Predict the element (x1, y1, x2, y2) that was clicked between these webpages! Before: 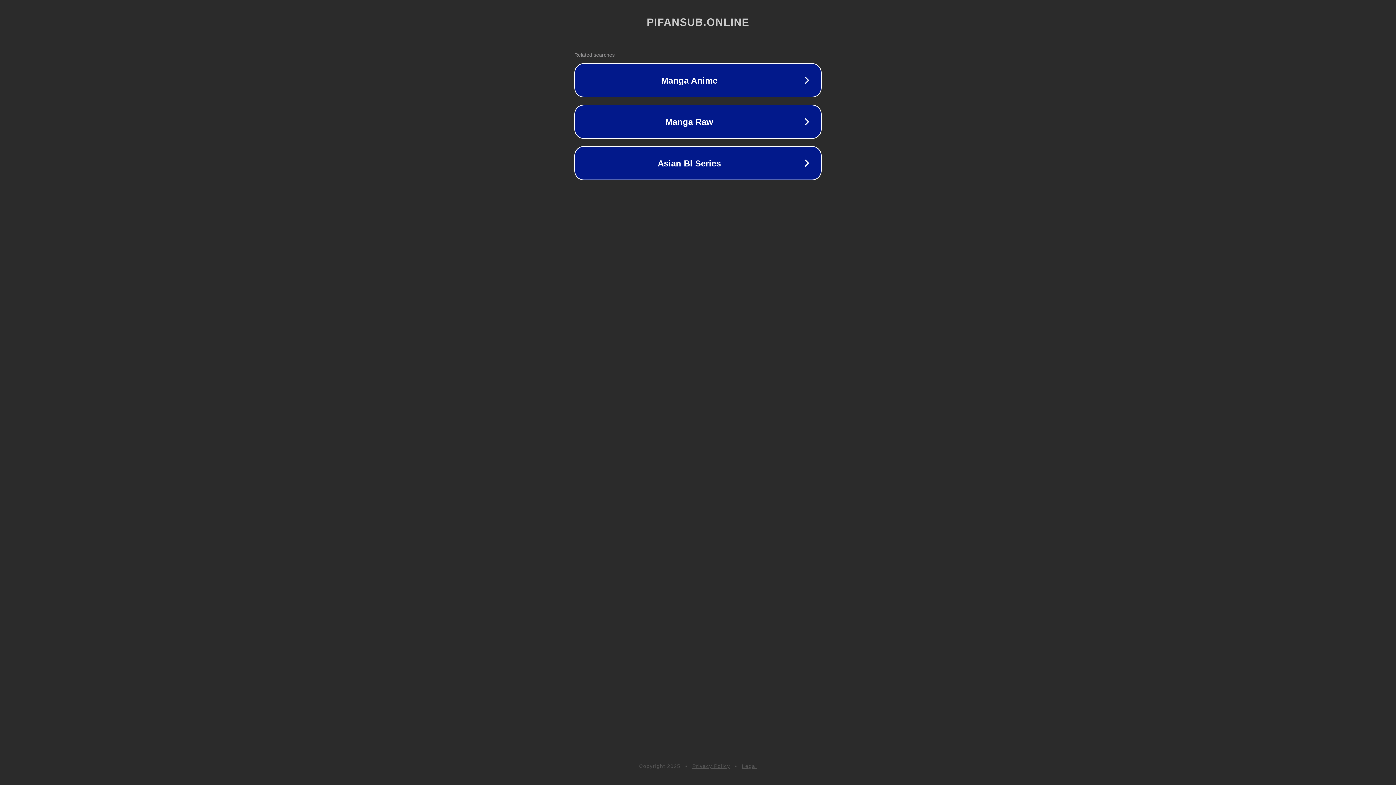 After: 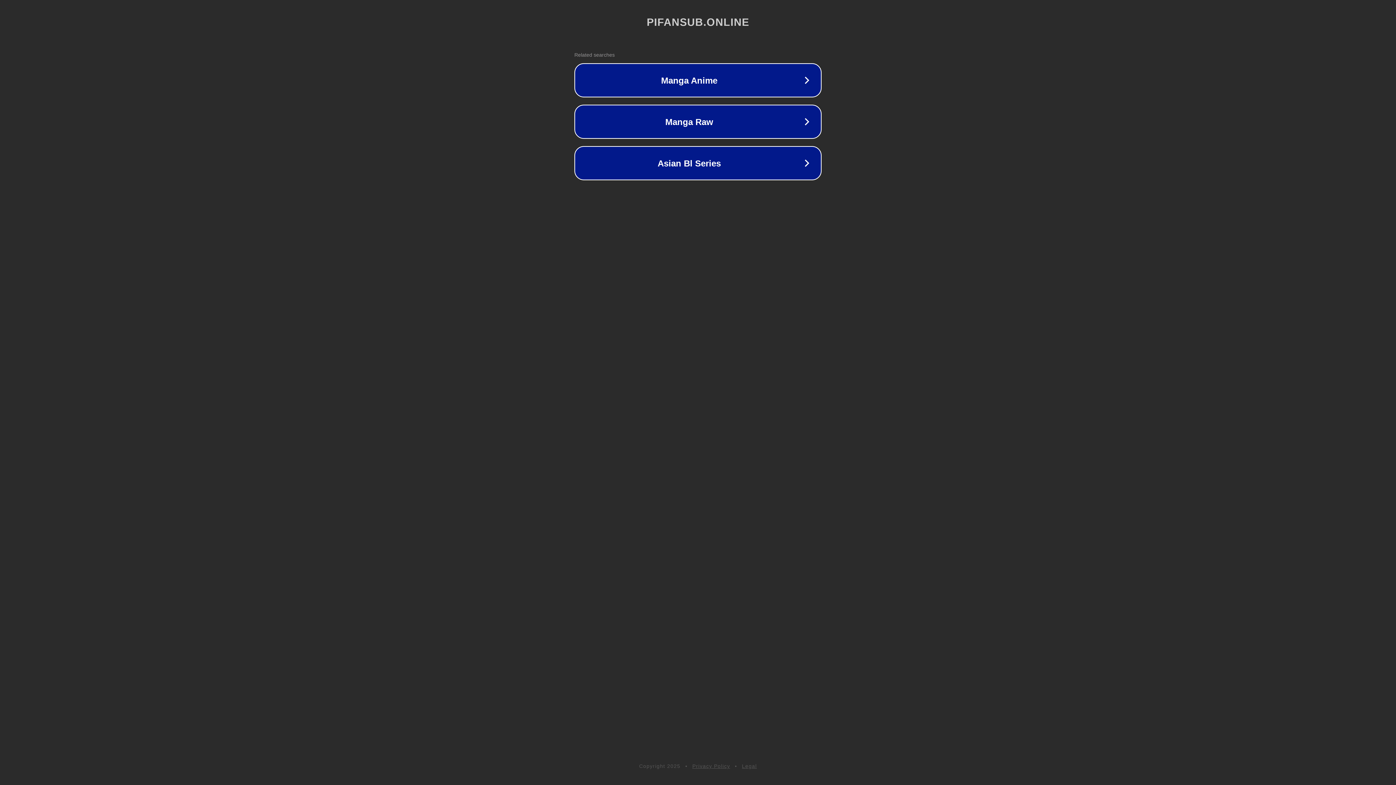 Action: bbox: (742, 763, 757, 769) label: Legal